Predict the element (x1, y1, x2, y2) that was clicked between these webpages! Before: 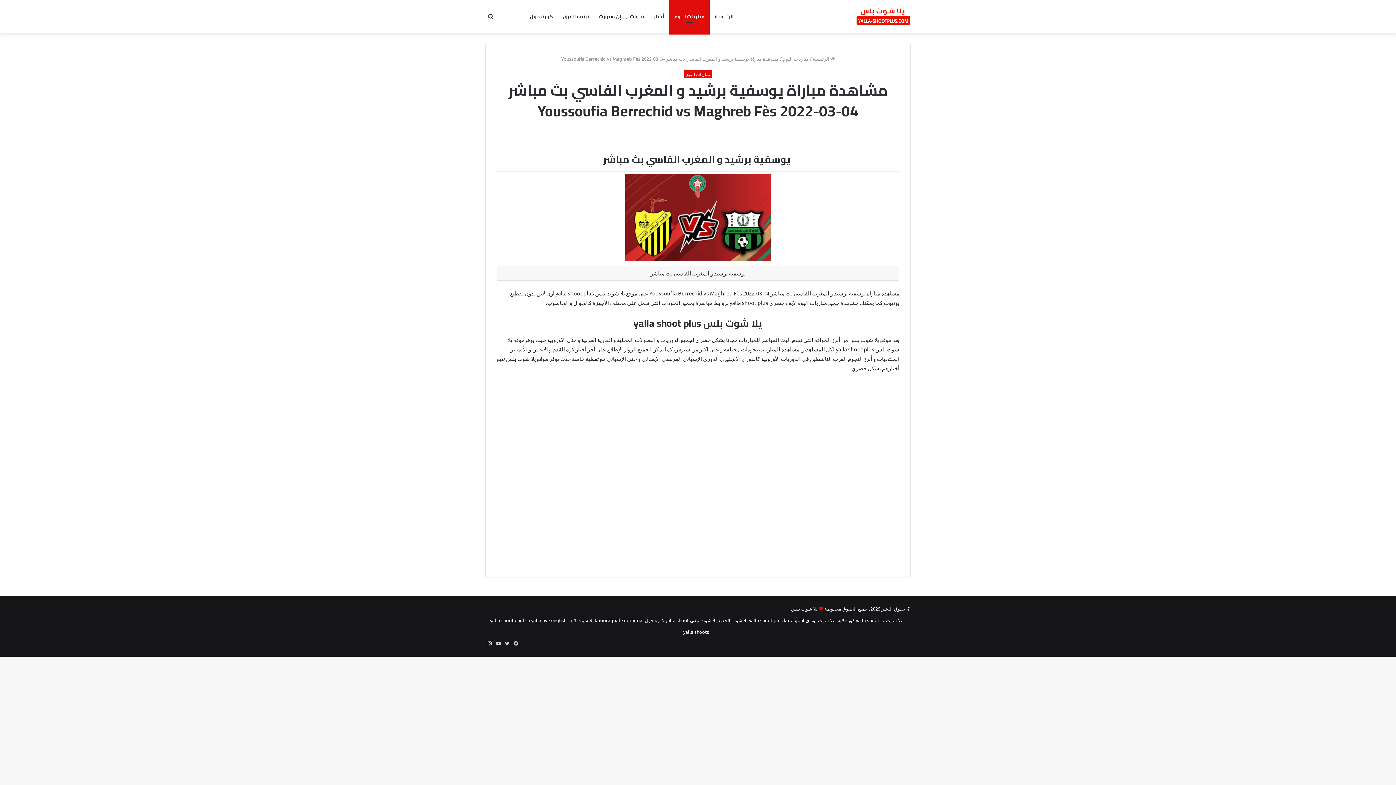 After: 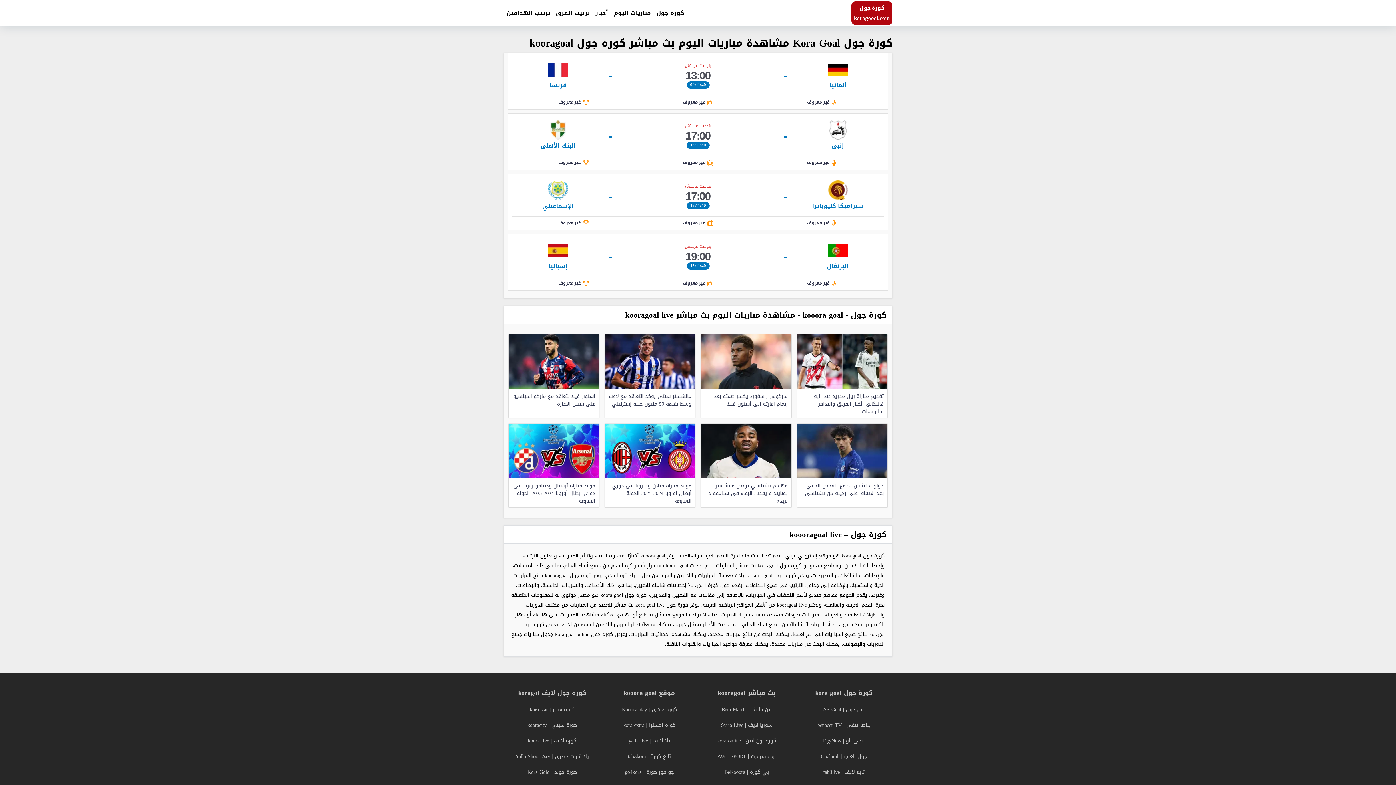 Action: bbox: (594, 617, 620, 623) label: koooragoal